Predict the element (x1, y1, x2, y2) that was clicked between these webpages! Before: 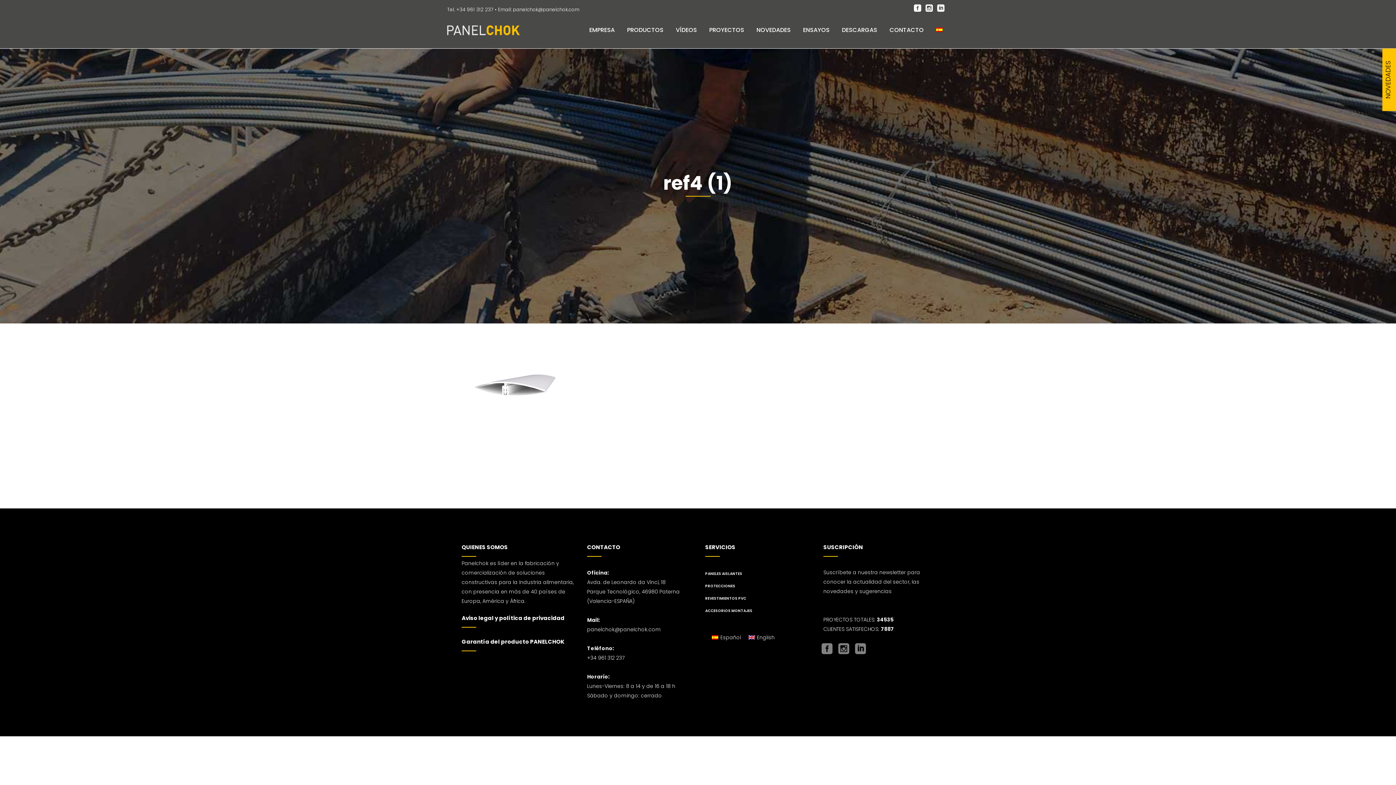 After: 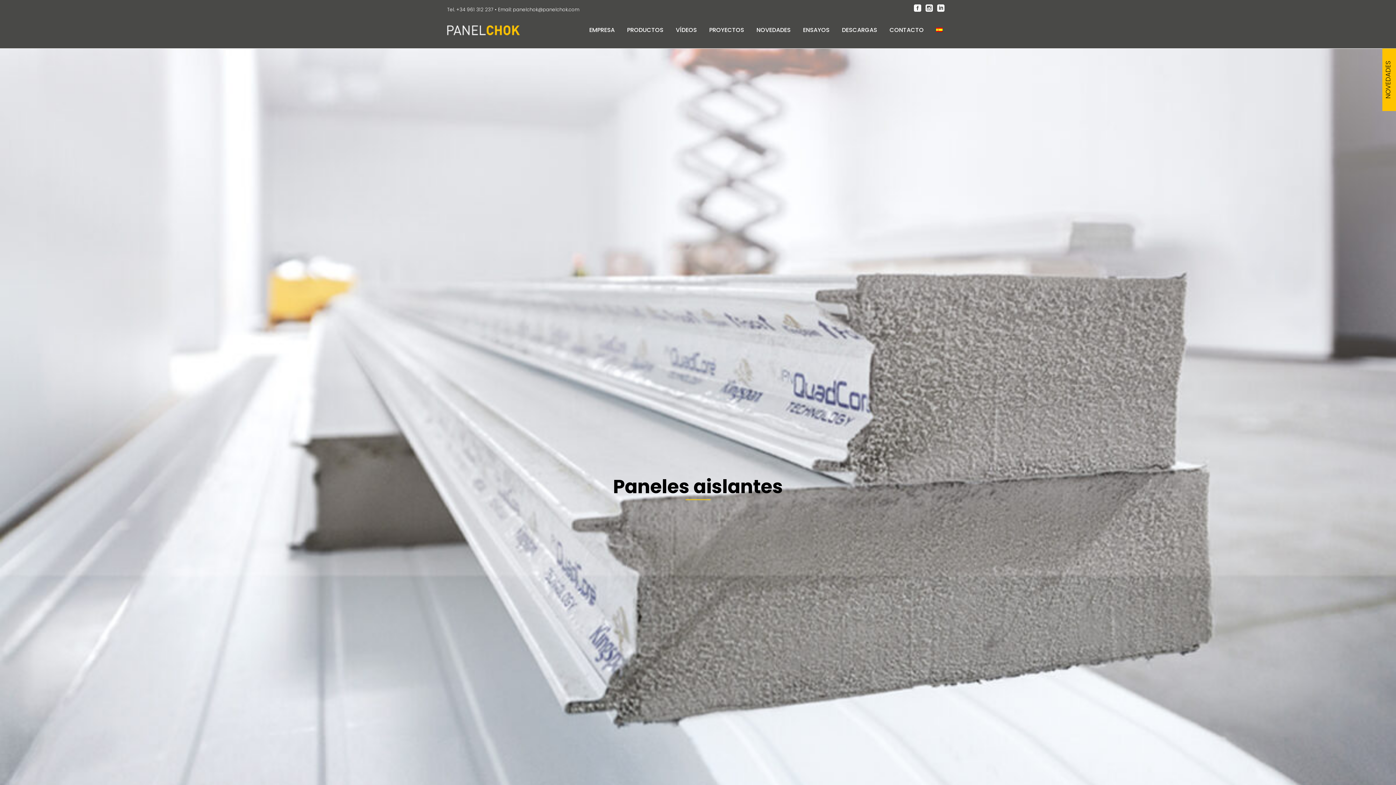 Action: label: PANELES AISLANTES bbox: (705, 568, 814, 580)